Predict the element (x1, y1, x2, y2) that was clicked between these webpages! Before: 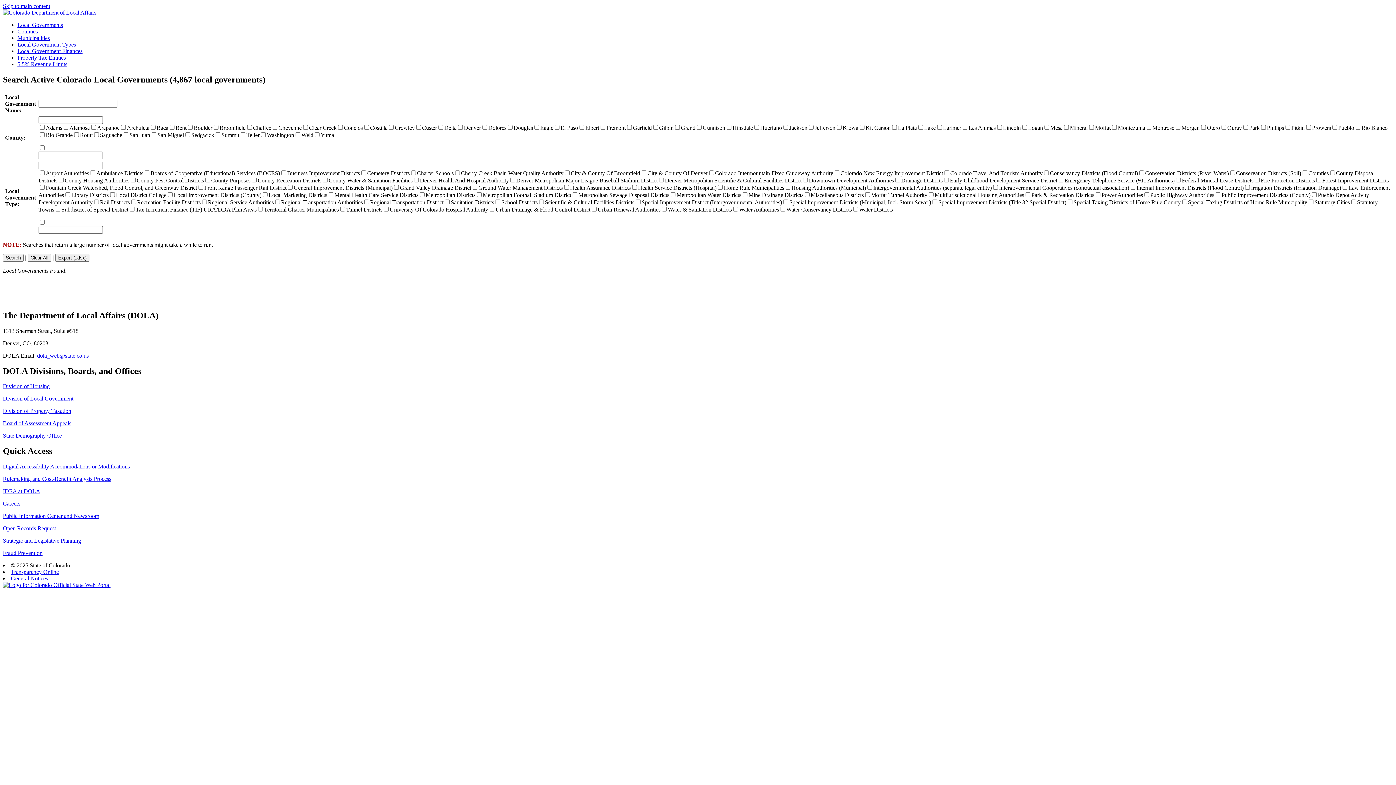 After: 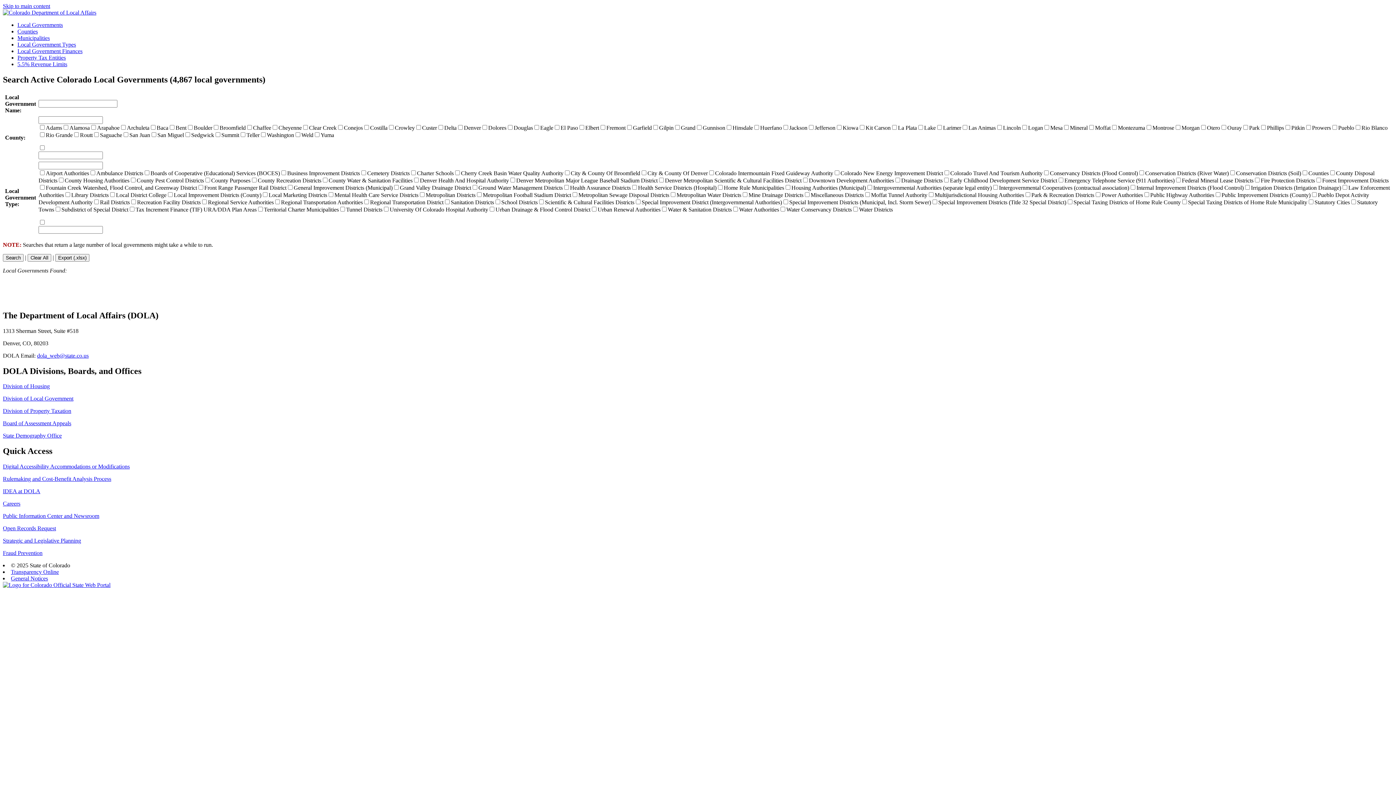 Action: bbox: (2, 500, 20, 507) label: Careers